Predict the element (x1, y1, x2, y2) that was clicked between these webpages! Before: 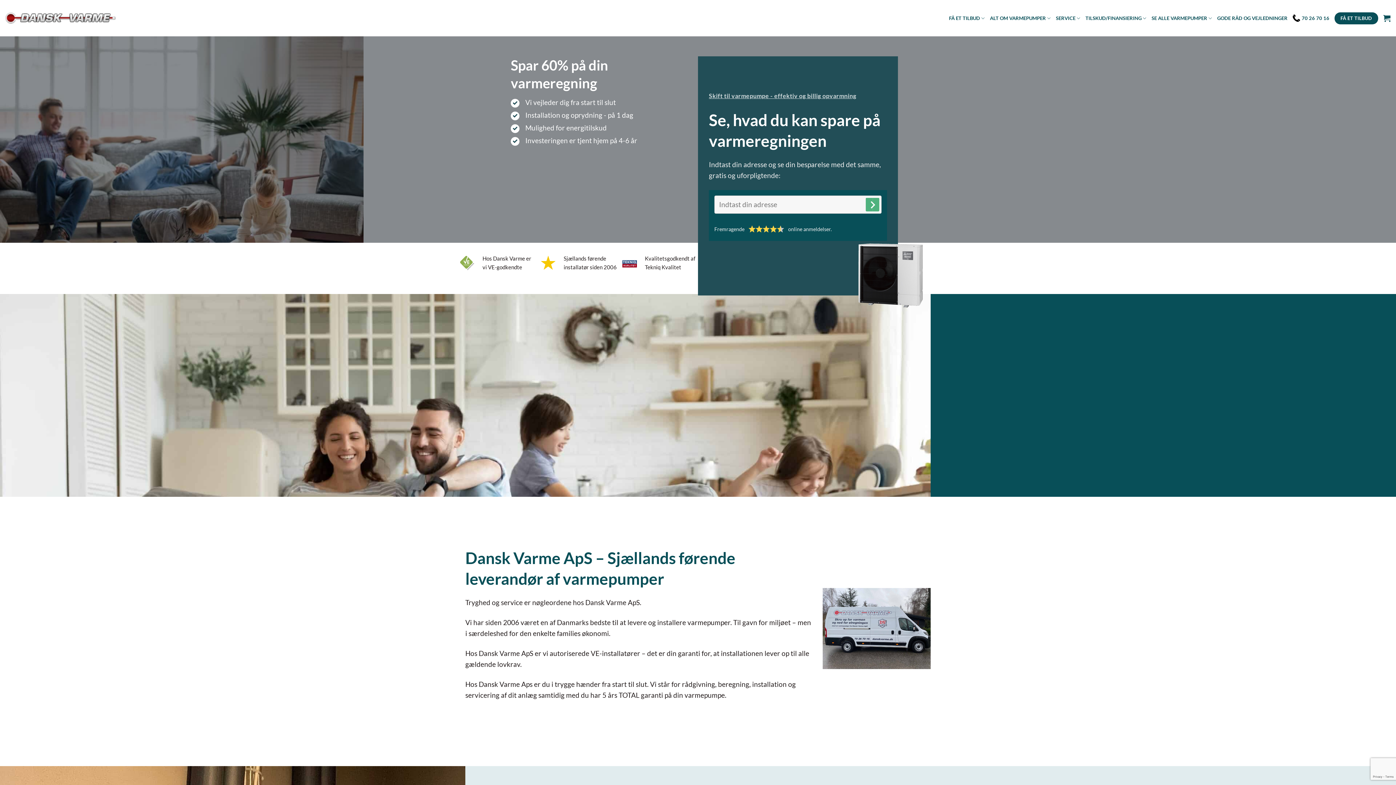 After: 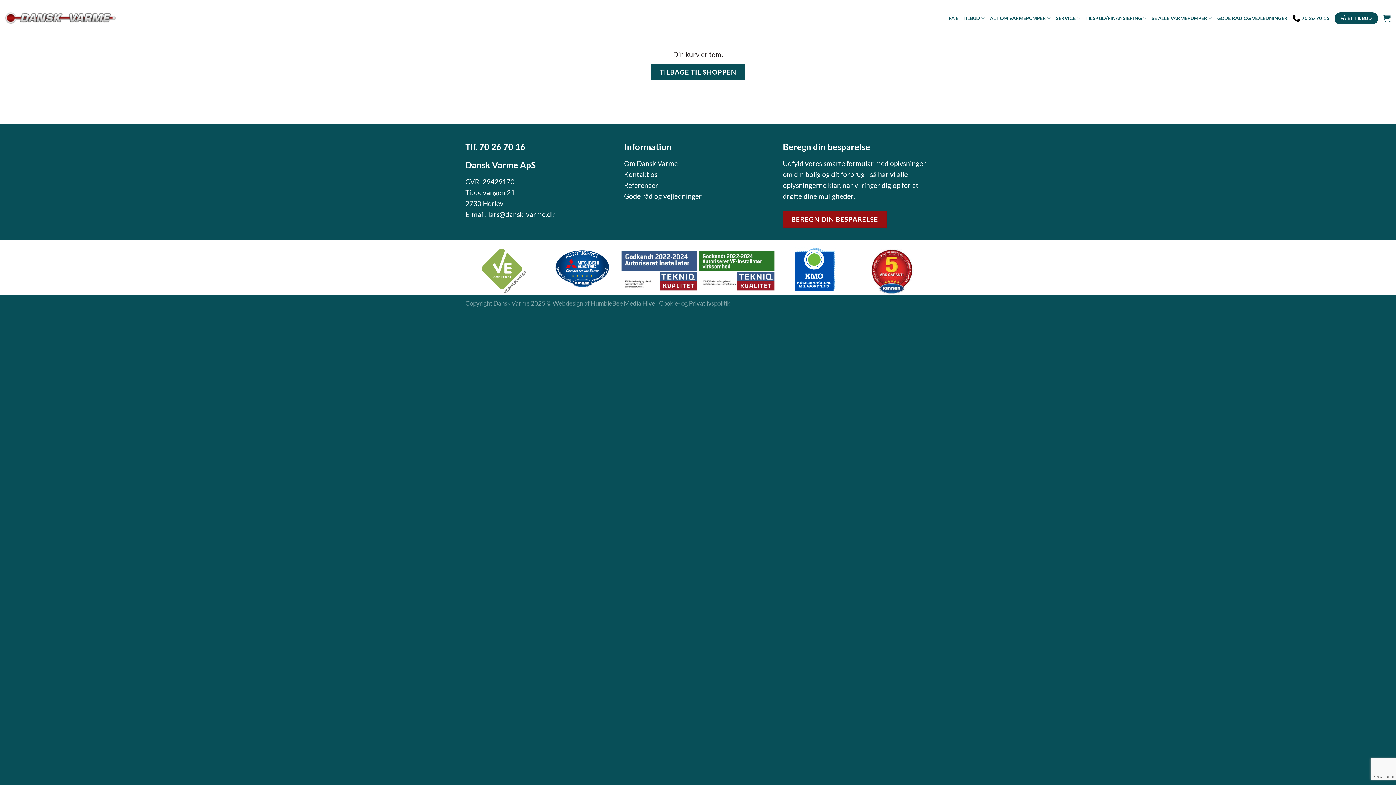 Action: bbox: (1383, 10, 1390, 26)